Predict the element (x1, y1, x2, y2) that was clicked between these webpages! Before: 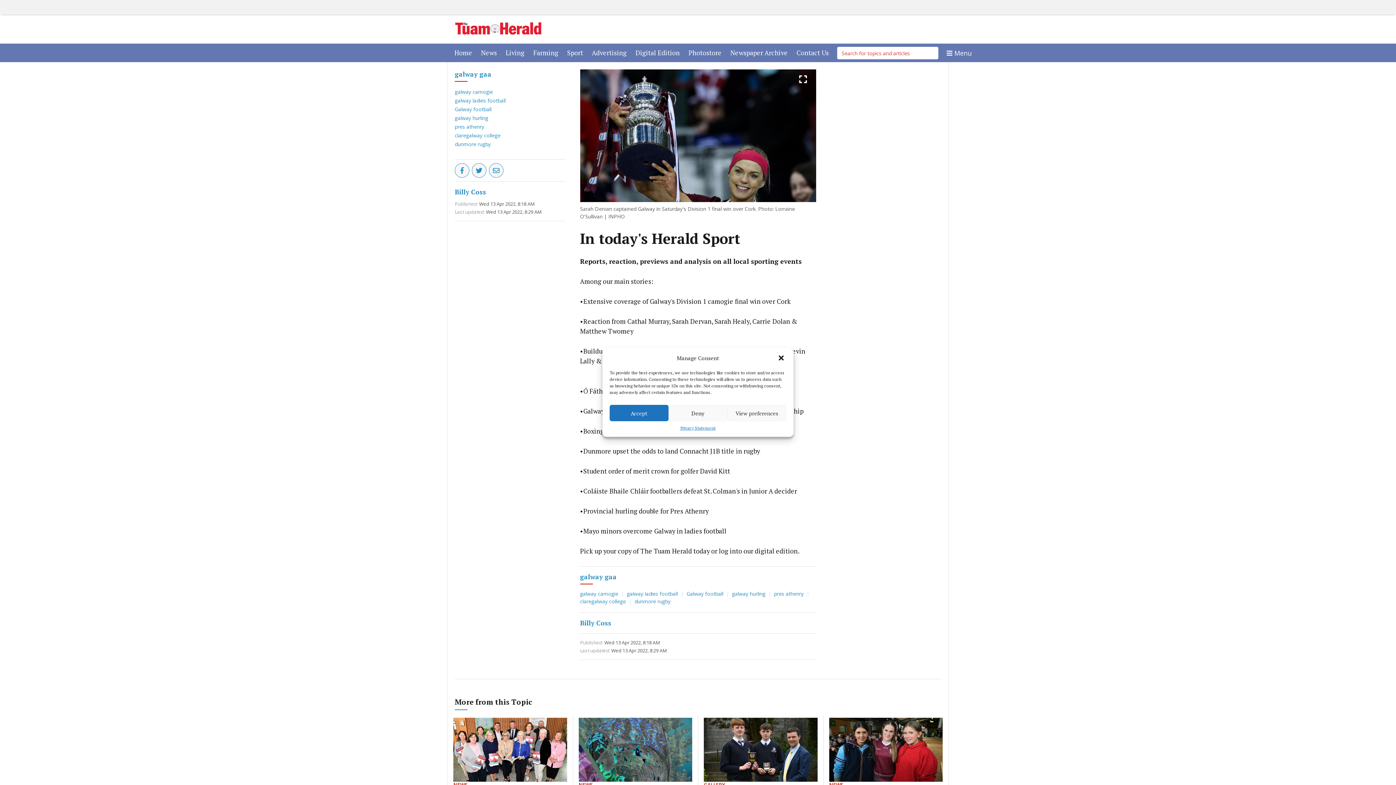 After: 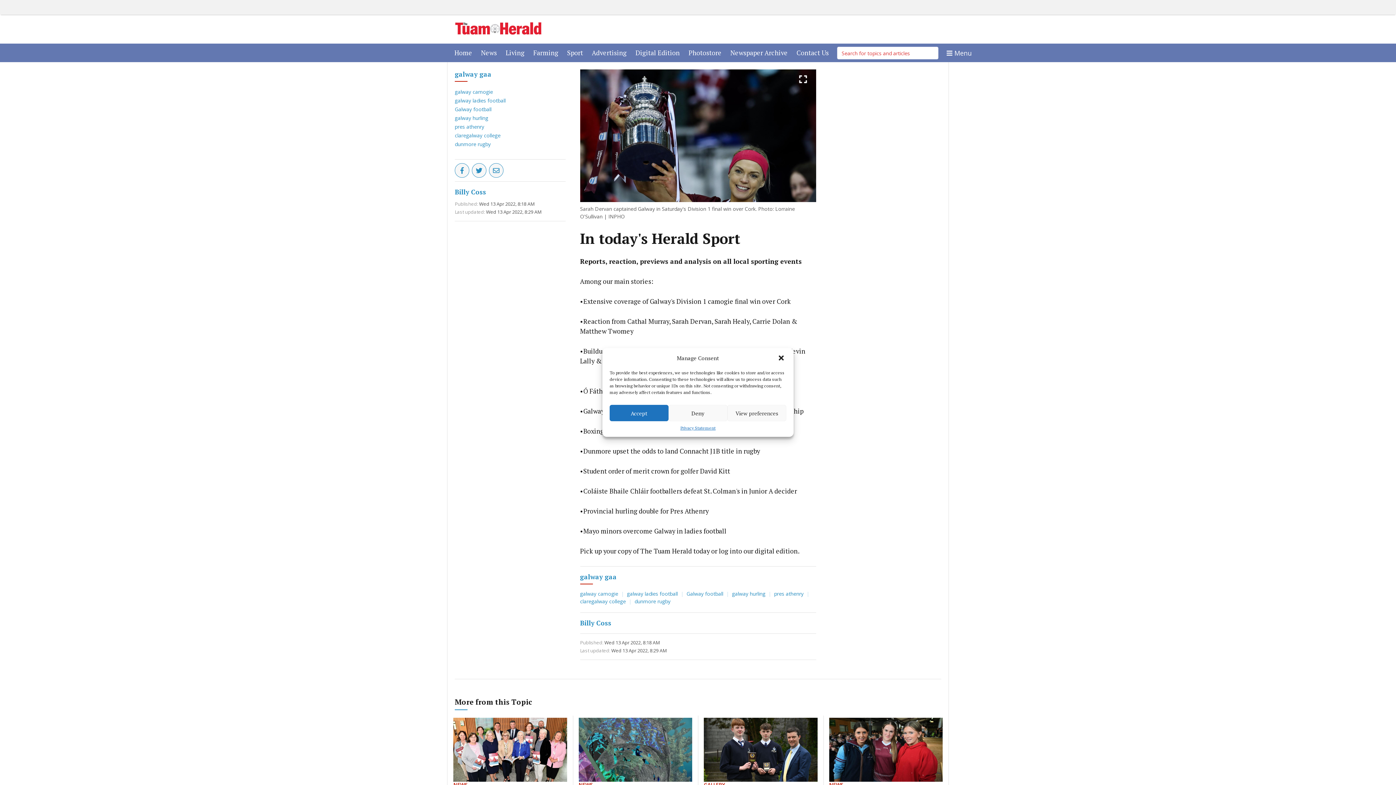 Action: bbox: (454, 163, 469, 177)